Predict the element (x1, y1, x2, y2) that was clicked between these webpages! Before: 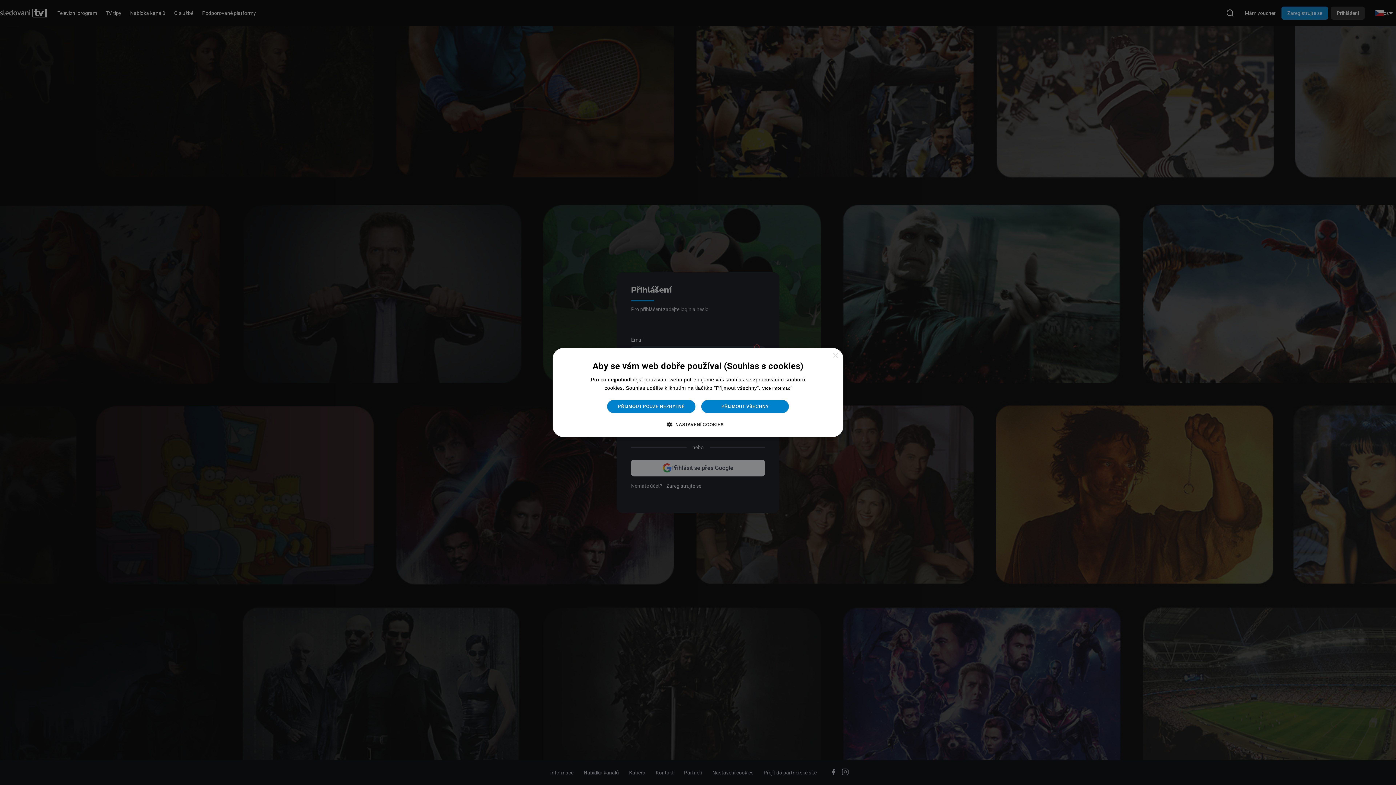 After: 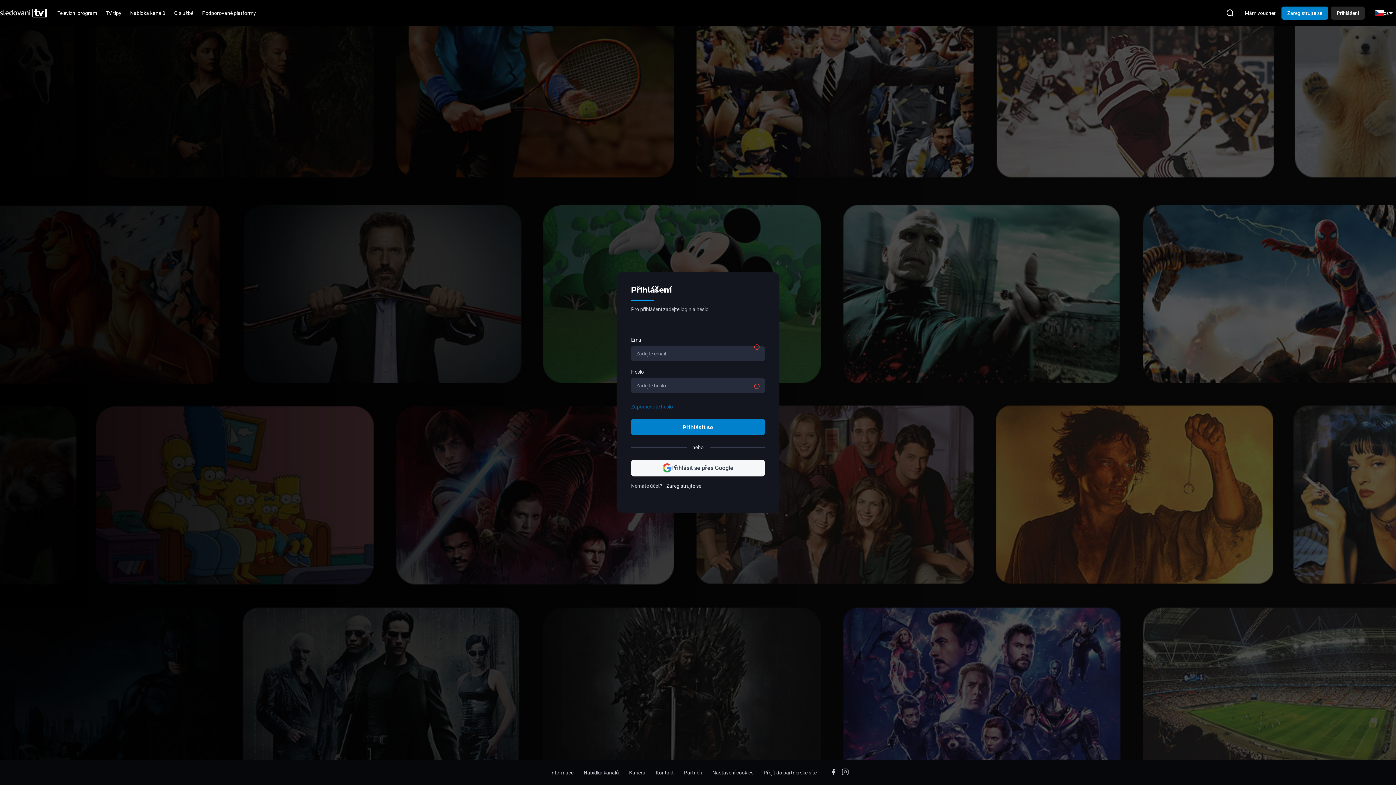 Action: label: PŘIJMOUT POUZE NEZBYTNÉ bbox: (606, 399, 696, 413)